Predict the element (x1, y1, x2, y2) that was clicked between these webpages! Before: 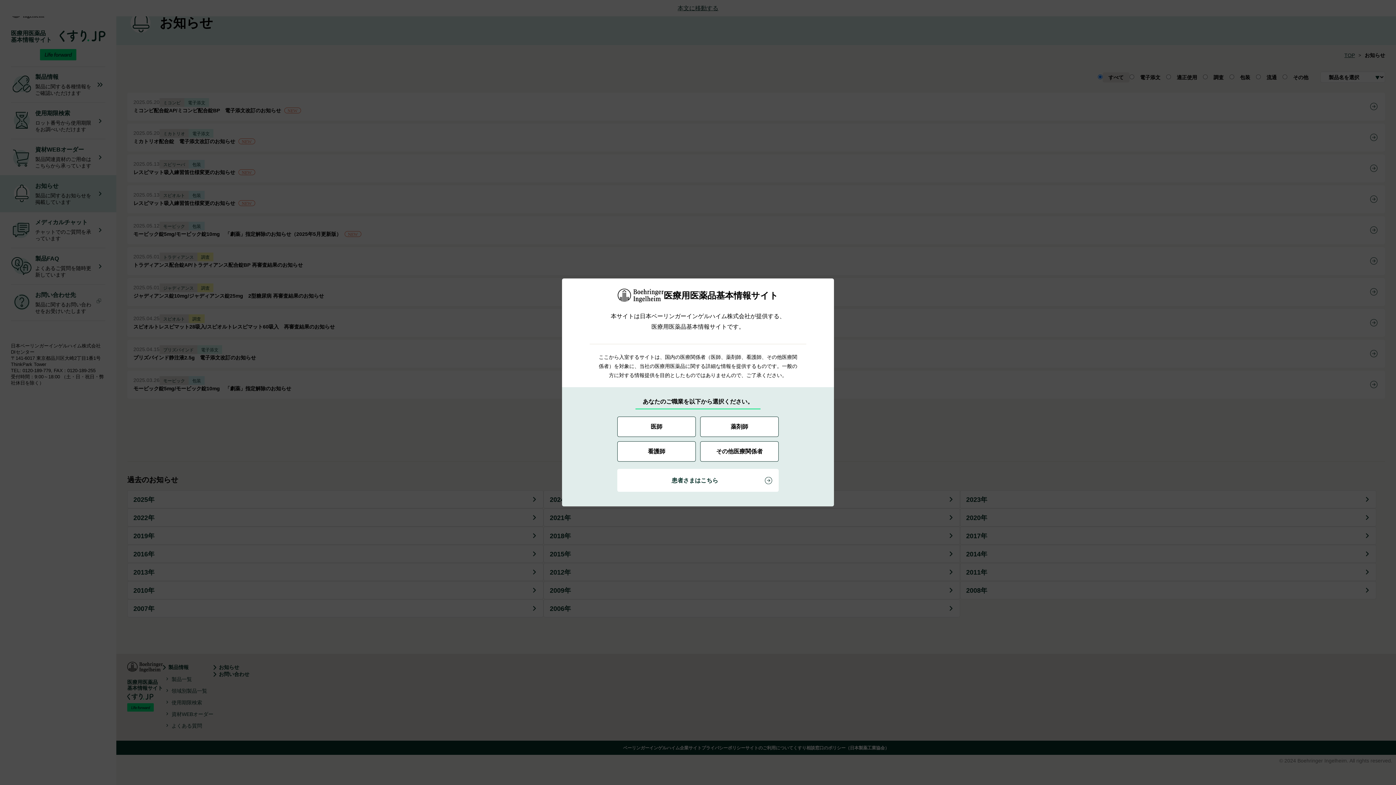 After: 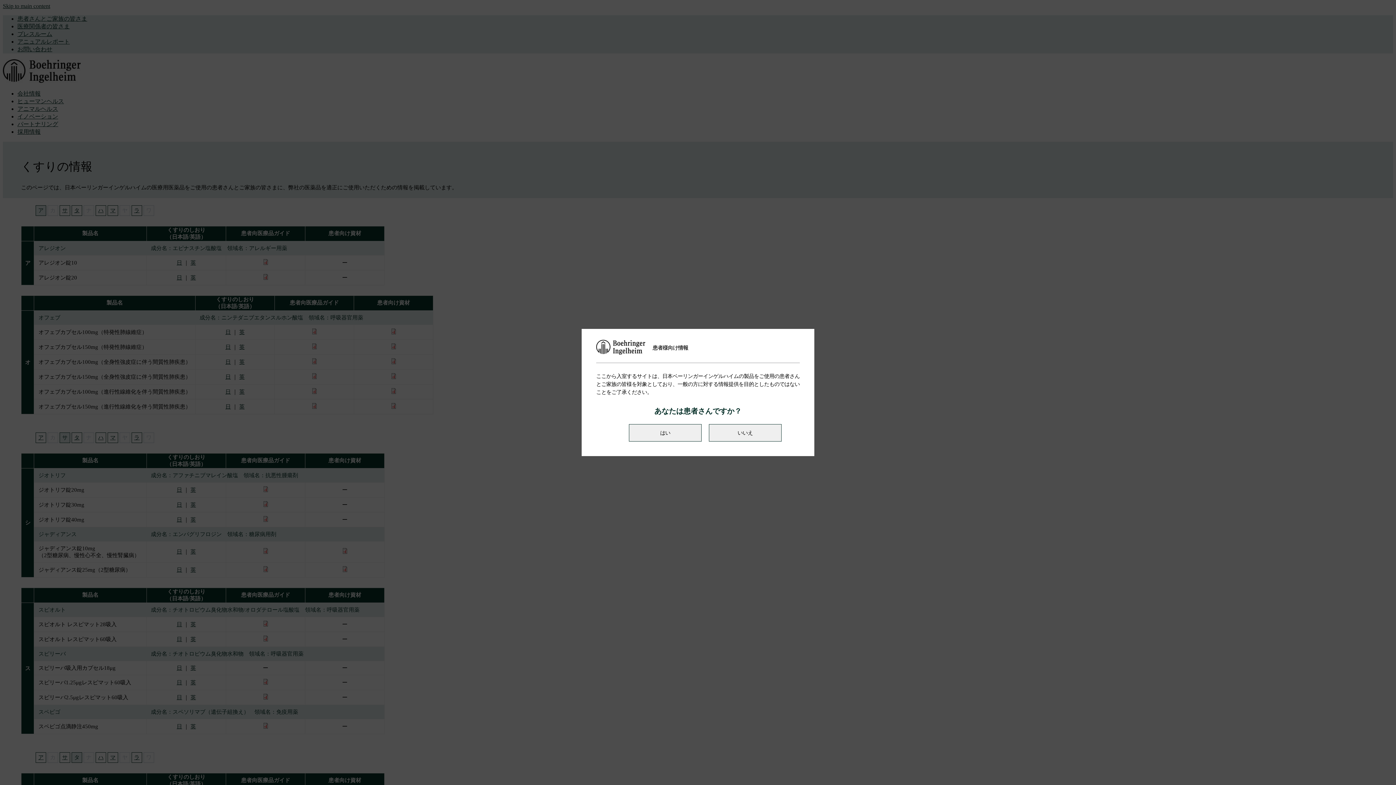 Action: bbox: (617, 469, 778, 492) label: 患者さまはこちら